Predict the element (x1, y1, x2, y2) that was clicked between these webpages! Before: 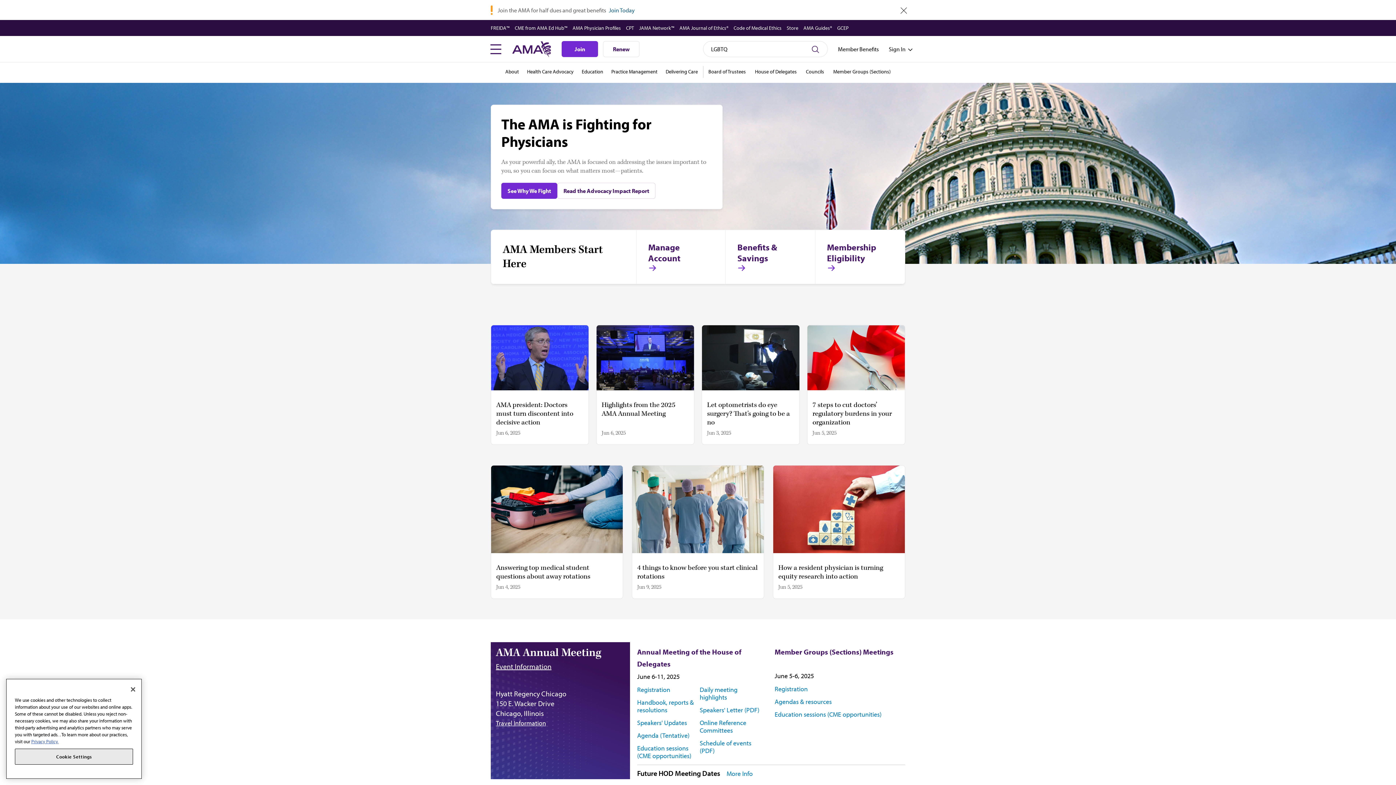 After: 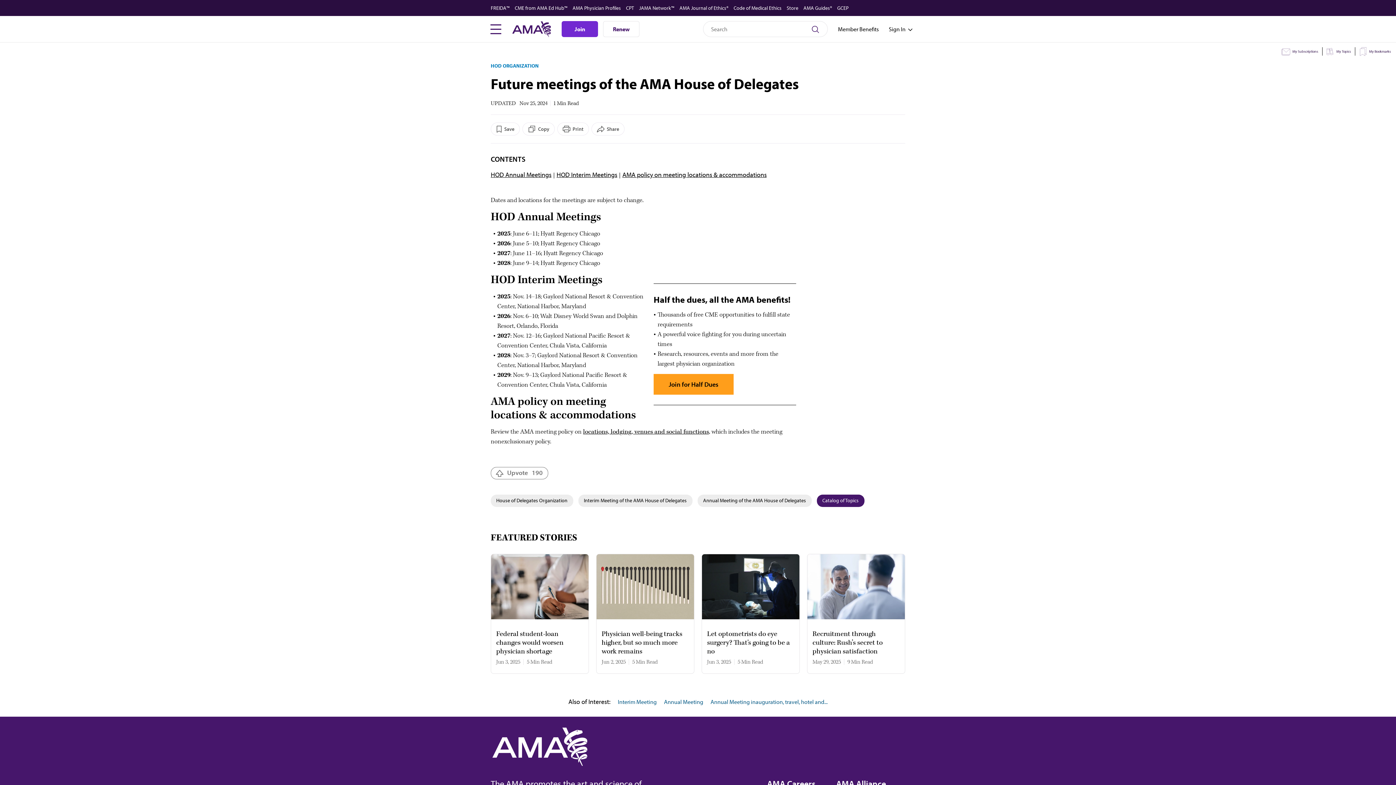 Action: label: More Info bbox: (726, 770, 752, 777)